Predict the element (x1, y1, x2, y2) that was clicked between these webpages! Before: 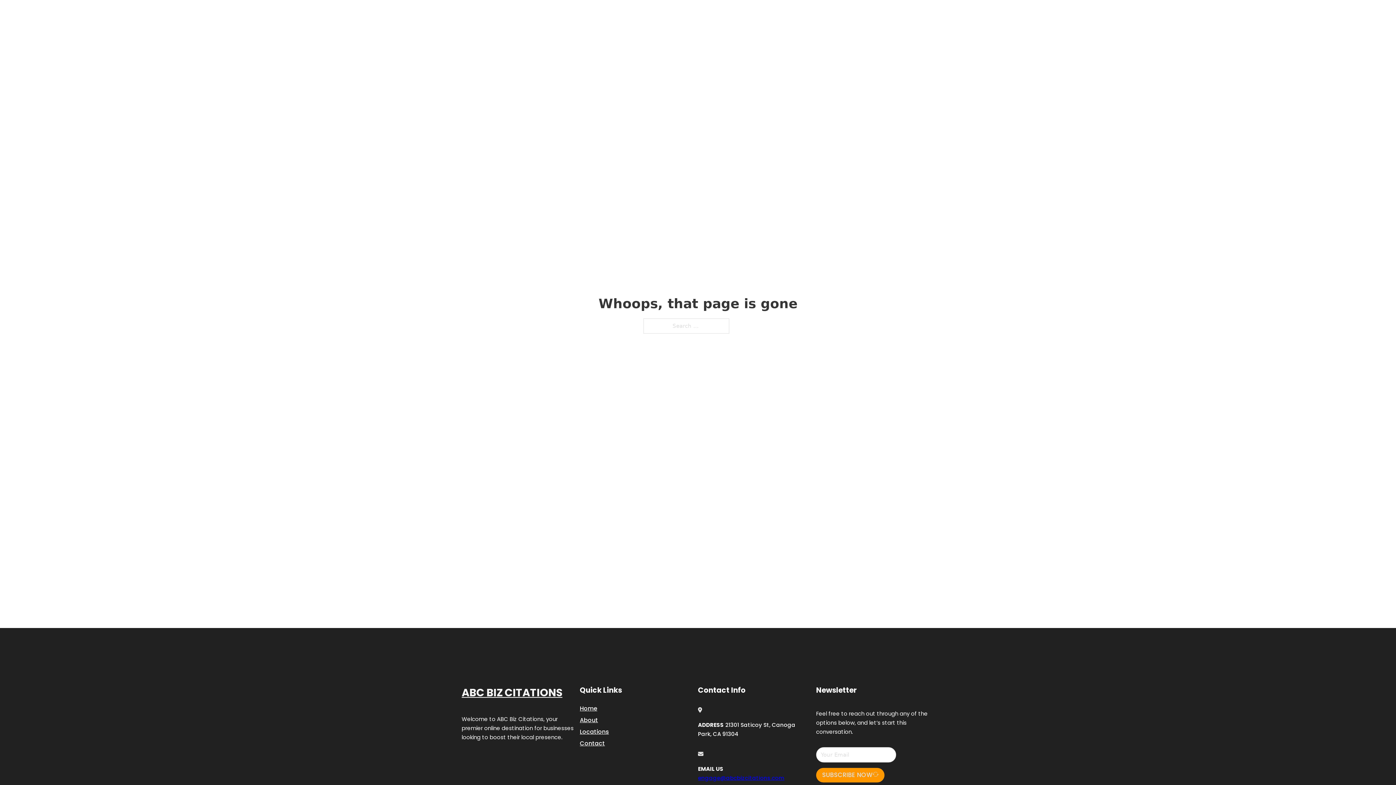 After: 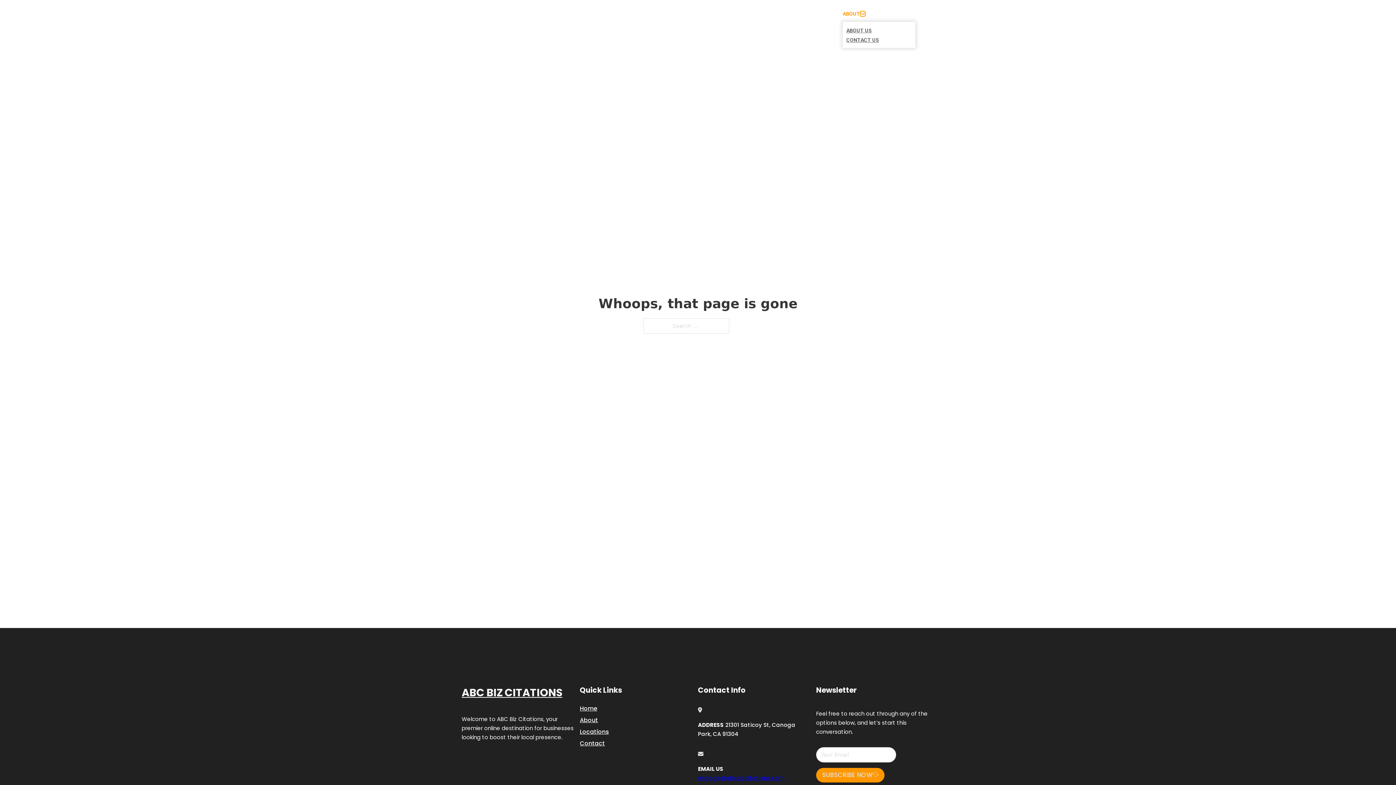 Action: label: Toggle dropdown bbox: (860, 11, 865, 16)